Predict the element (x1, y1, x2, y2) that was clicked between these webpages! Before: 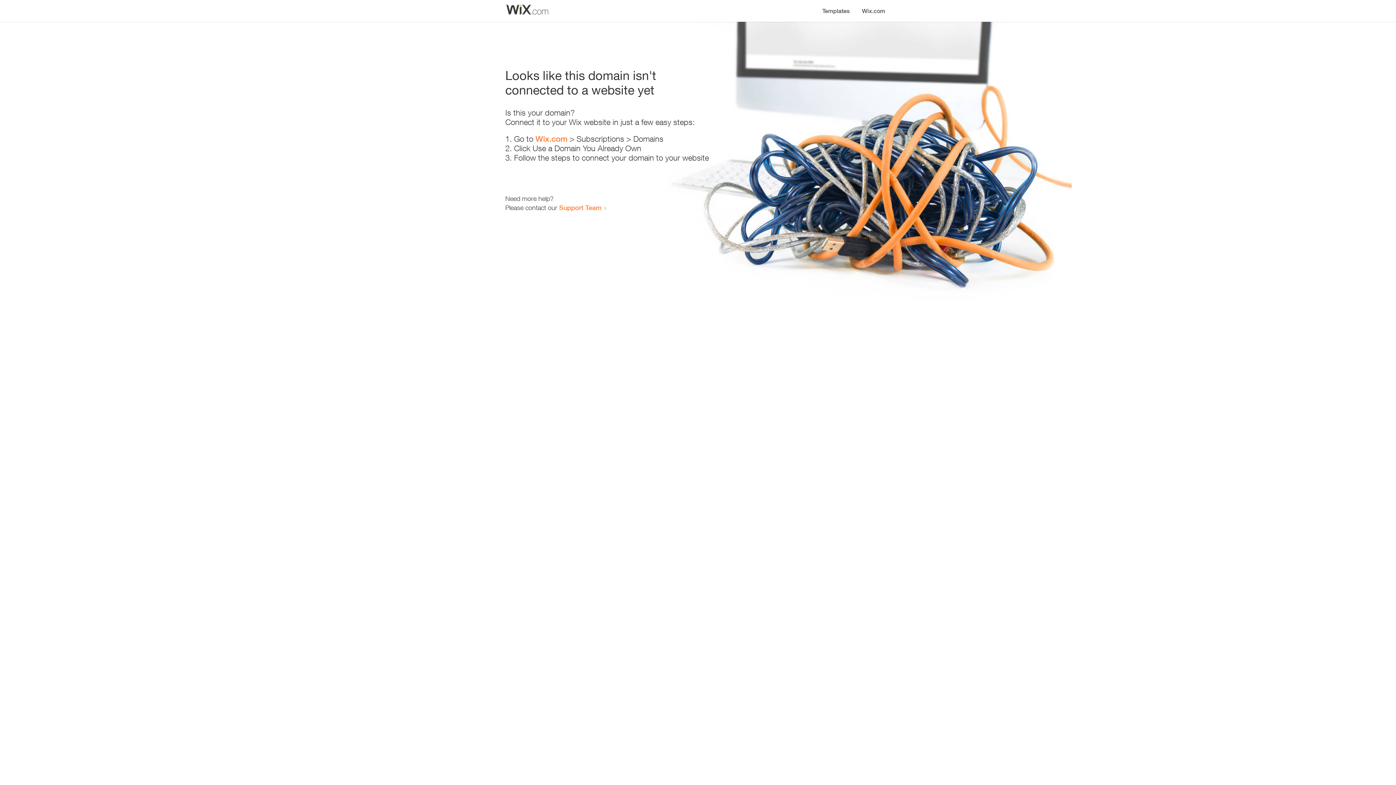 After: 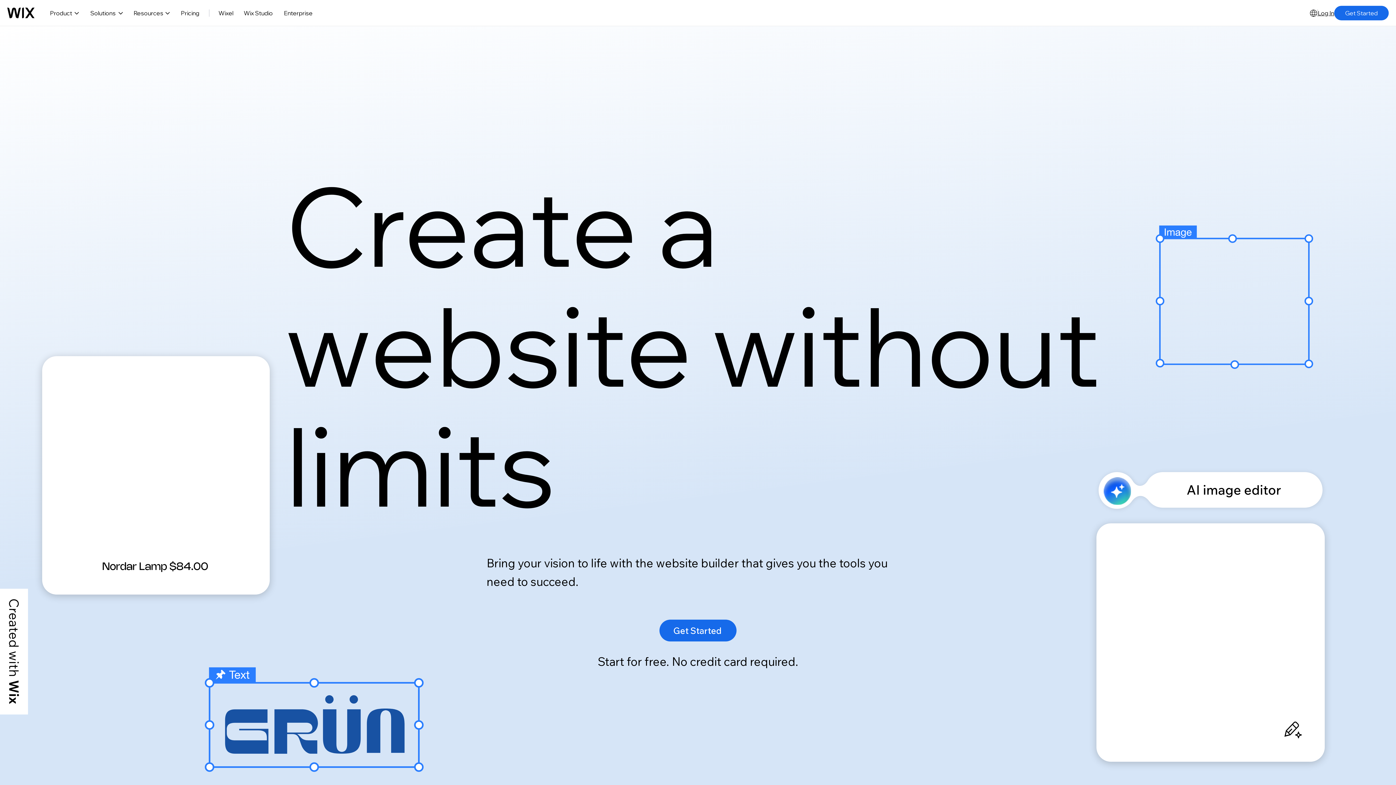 Action: label: Wix.com bbox: (856, 0, 890, 14)